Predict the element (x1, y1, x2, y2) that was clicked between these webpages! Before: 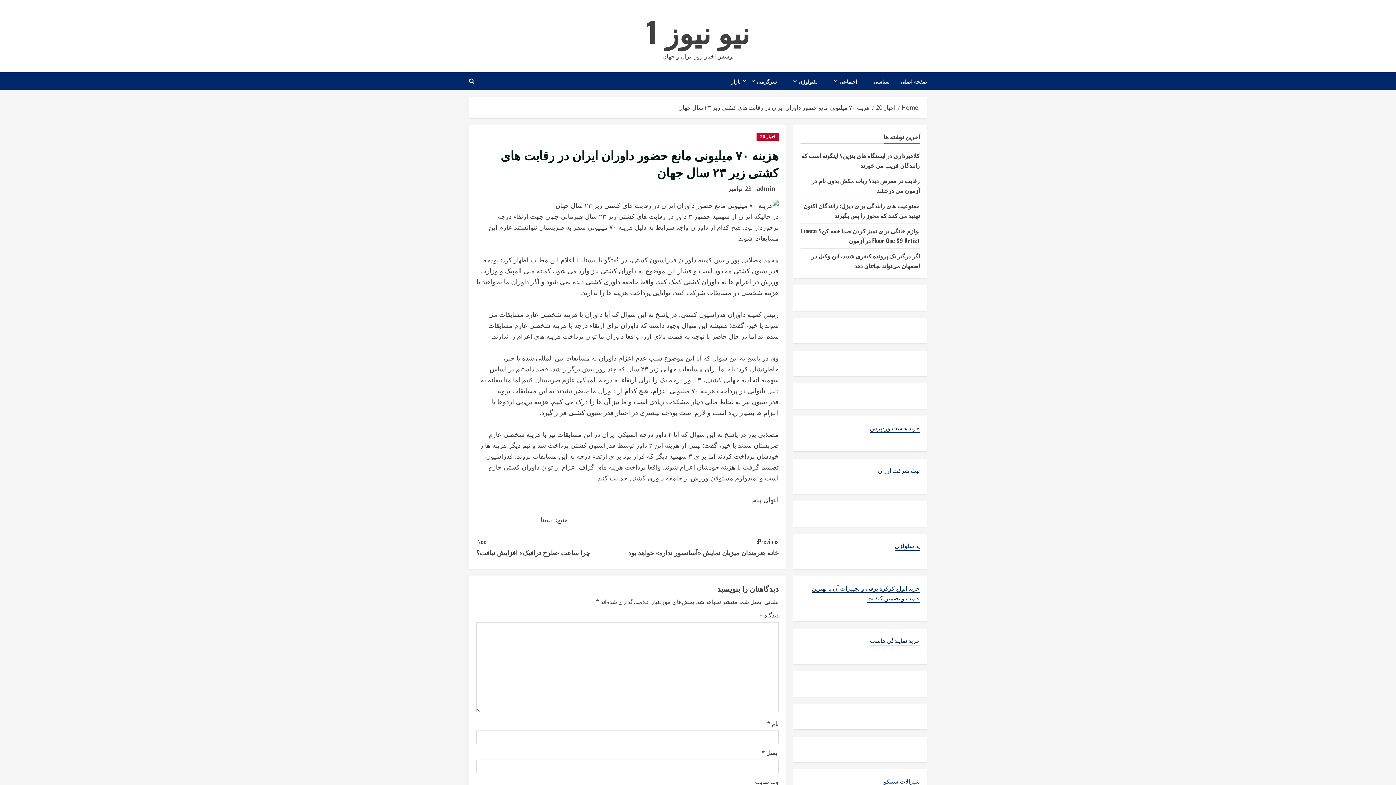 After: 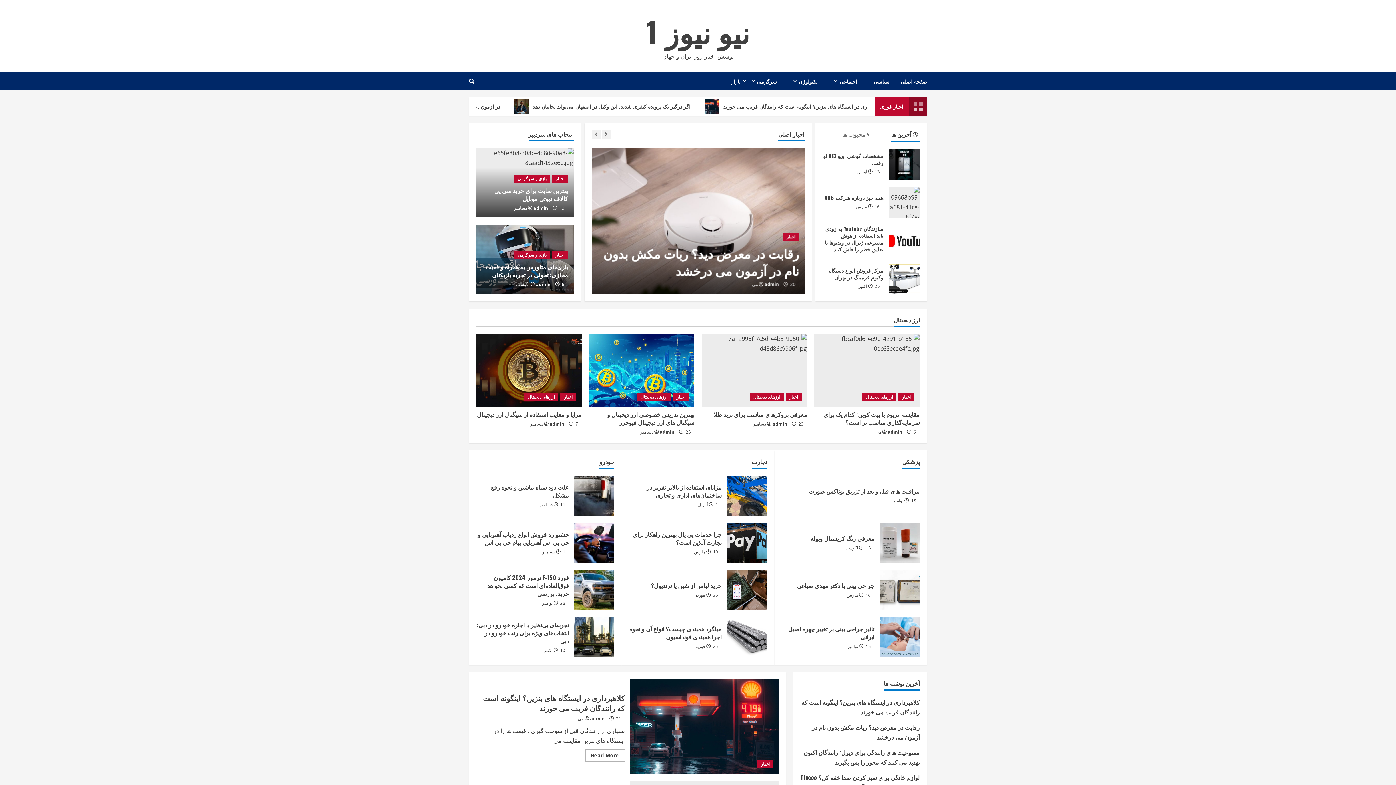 Action: bbox: (895, 72, 927, 90) label: صفحه اصلی